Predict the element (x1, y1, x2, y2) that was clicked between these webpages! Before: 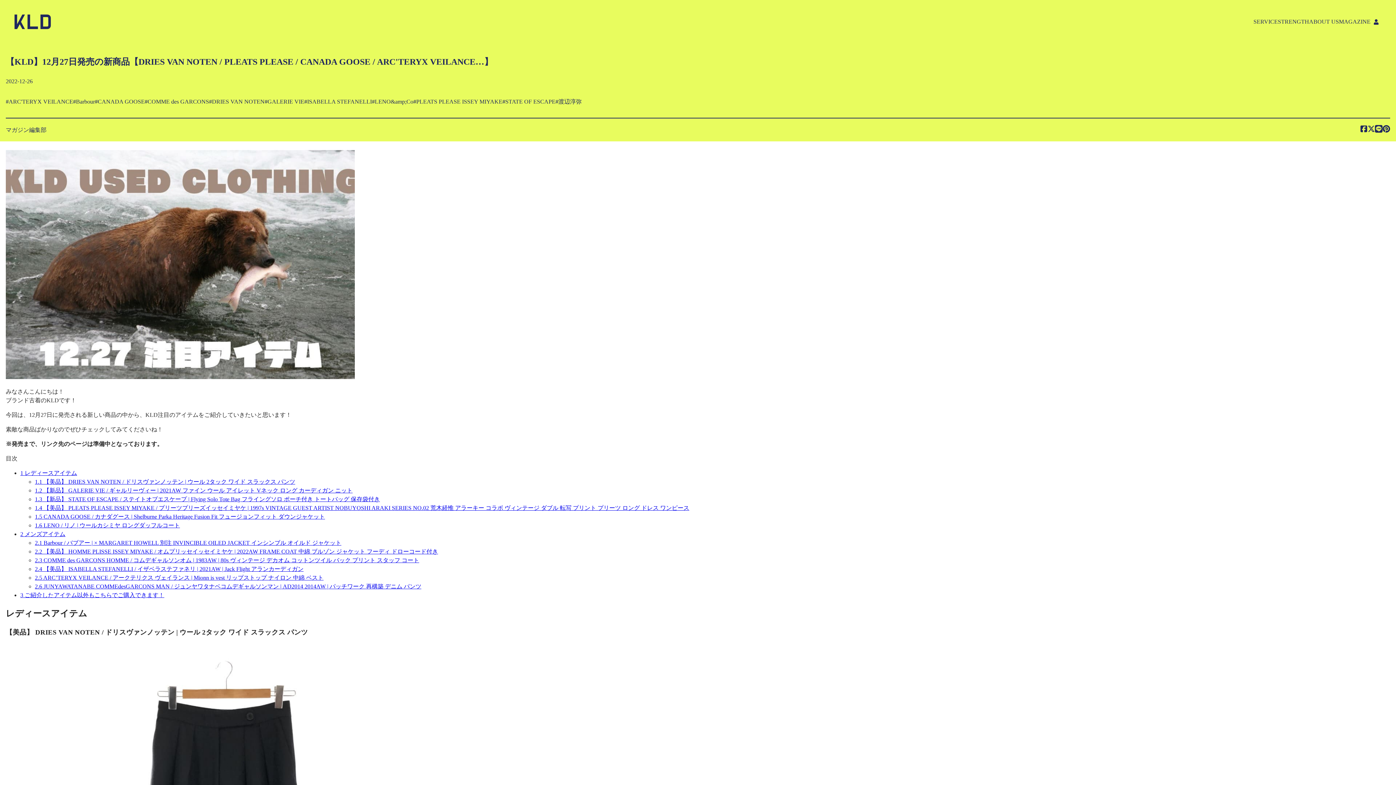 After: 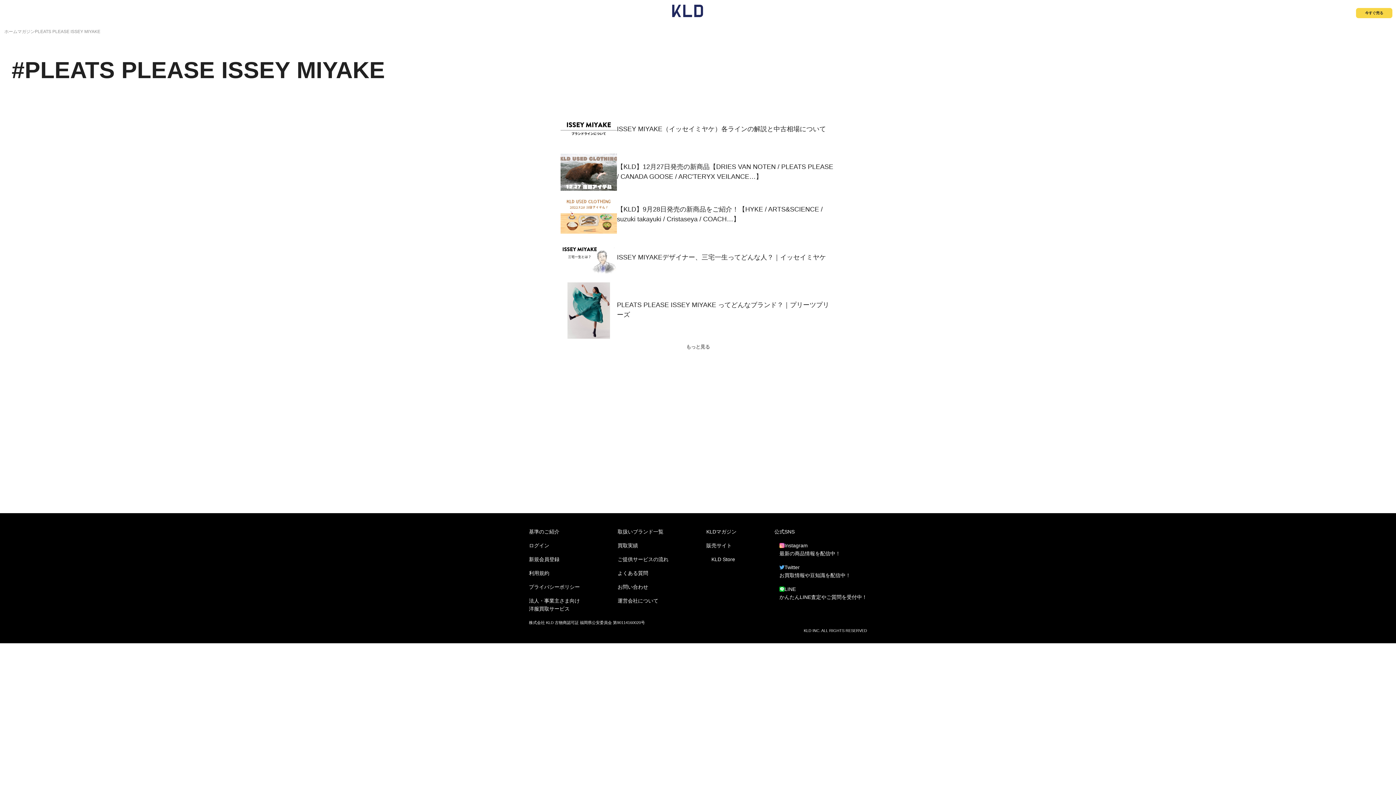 Action: label: #PLEATS PLEASE ISSEY MIYAKE bbox: (413, 98, 502, 104)